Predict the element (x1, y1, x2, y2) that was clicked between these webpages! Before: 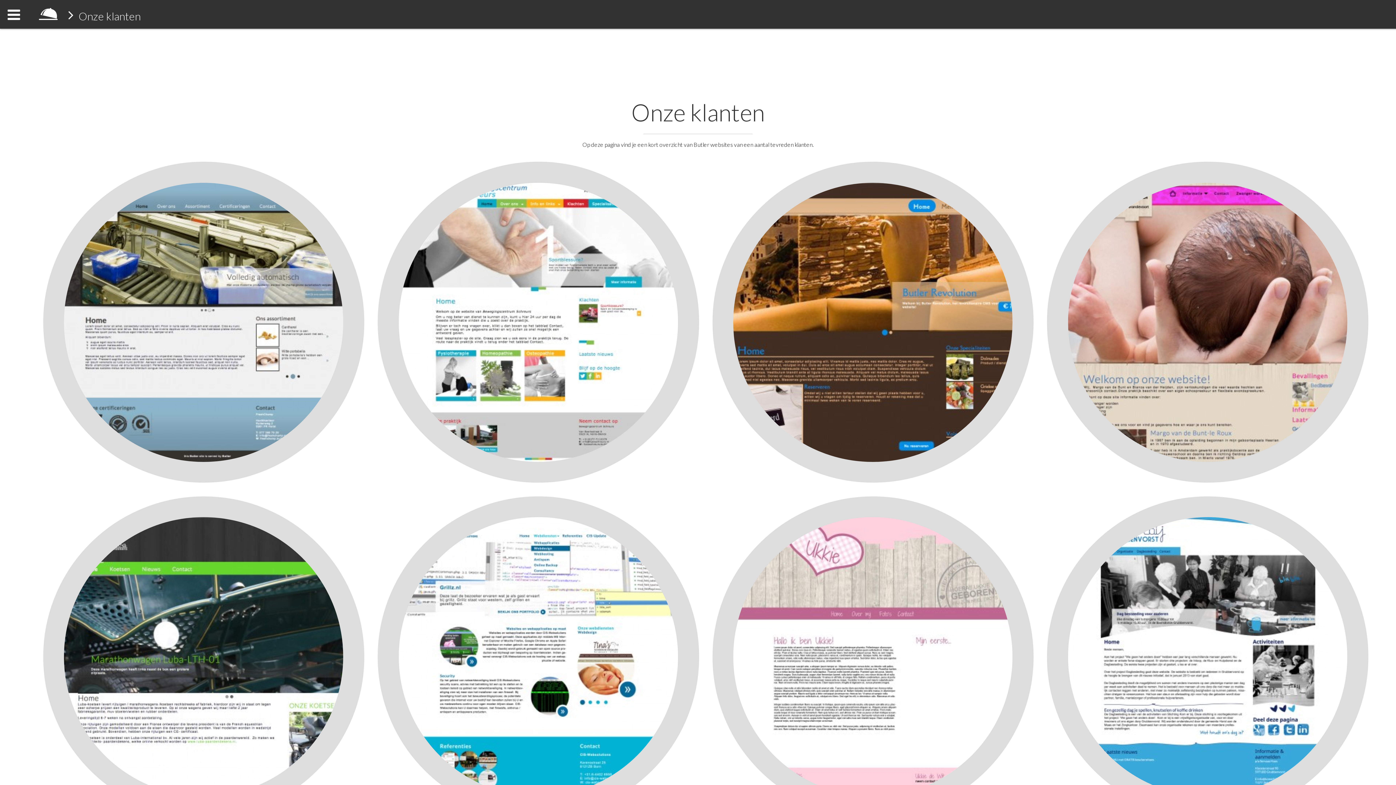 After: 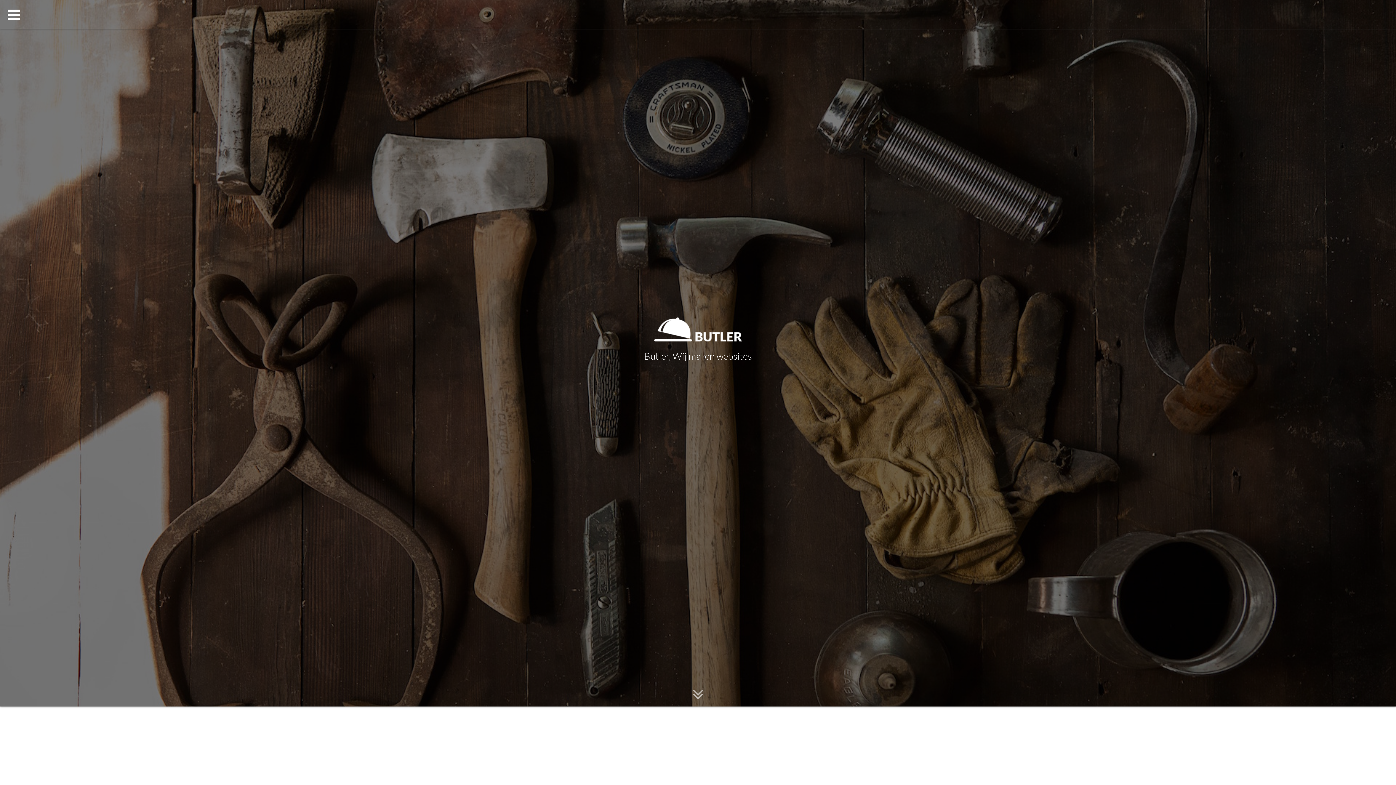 Action: bbox: (38, 7, 57, 21)